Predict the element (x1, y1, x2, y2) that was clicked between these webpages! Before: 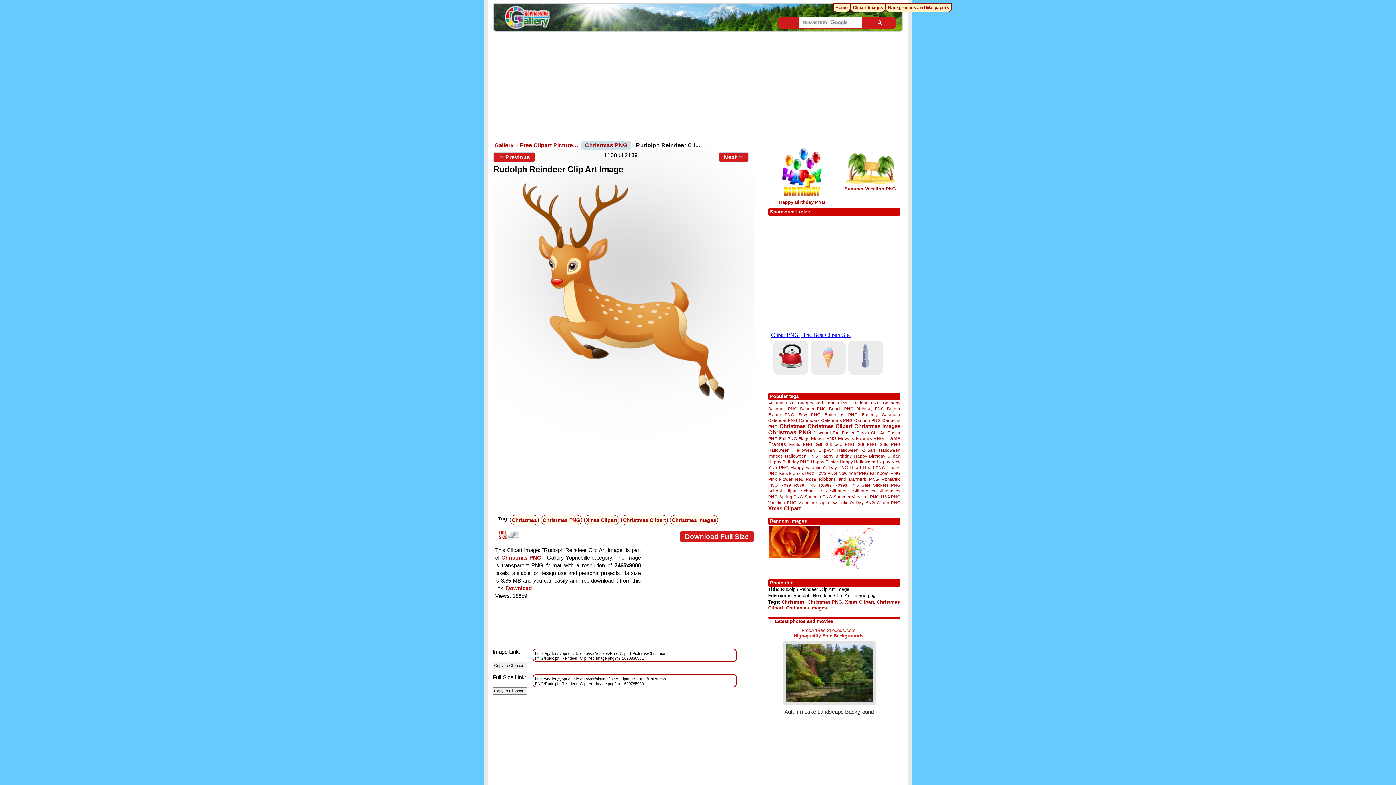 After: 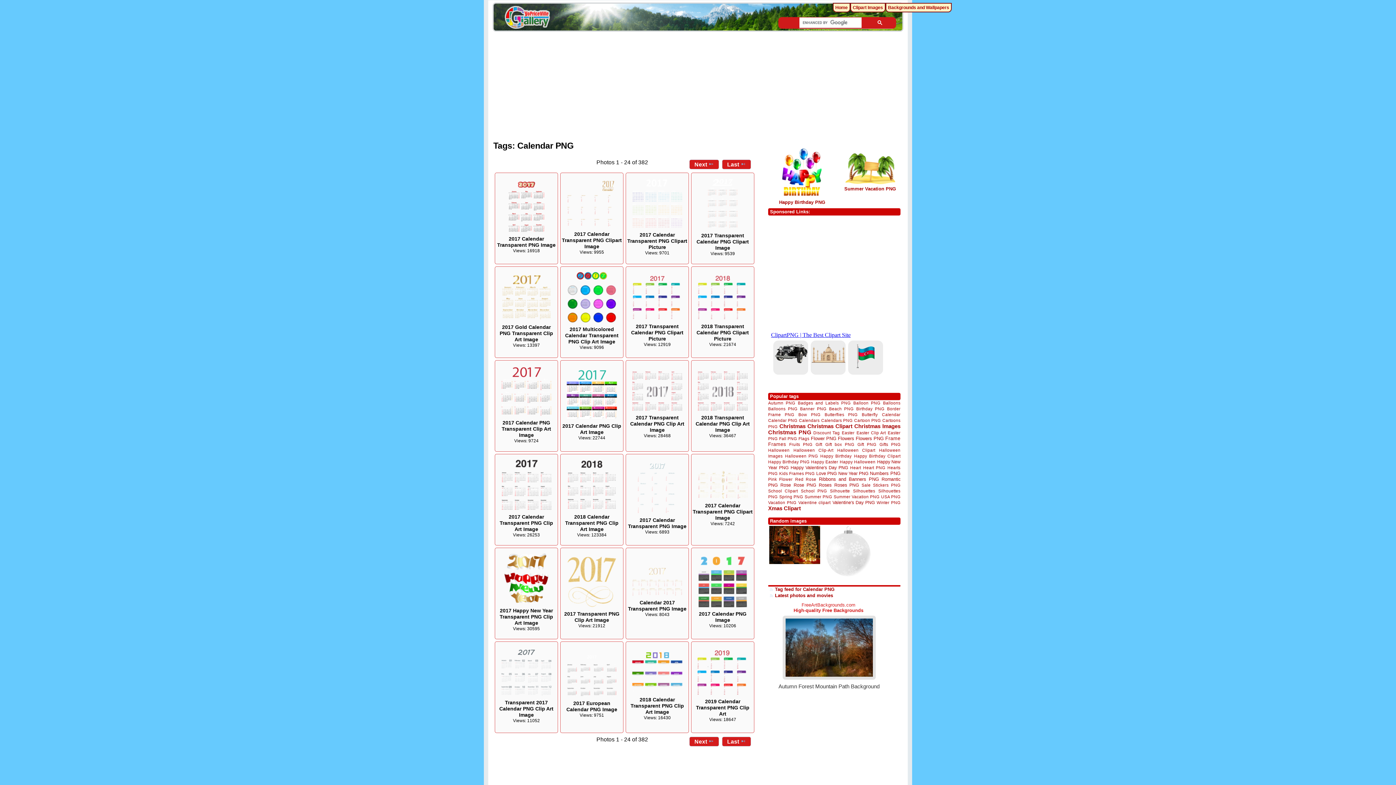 Action: label: Calendar PNG bbox: (768, 418, 797, 422)